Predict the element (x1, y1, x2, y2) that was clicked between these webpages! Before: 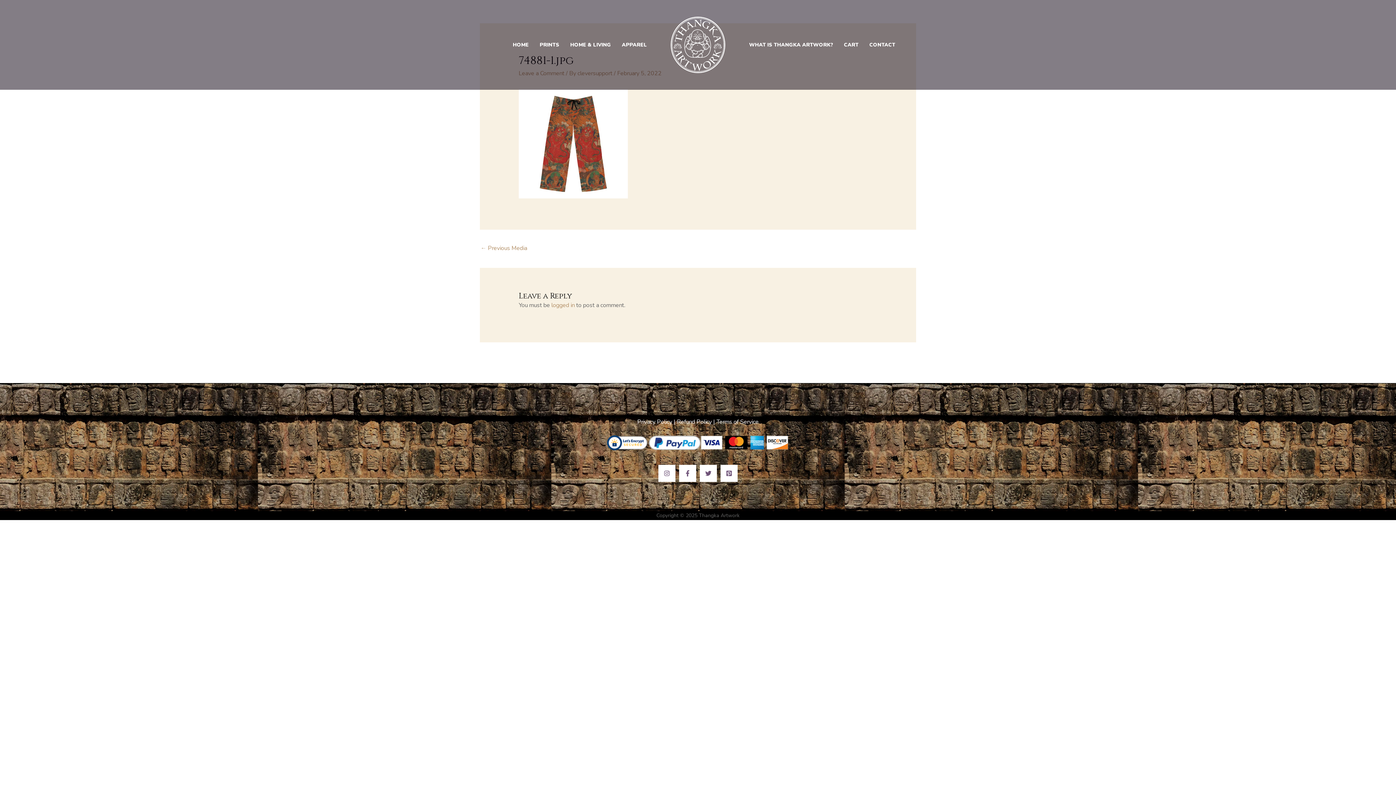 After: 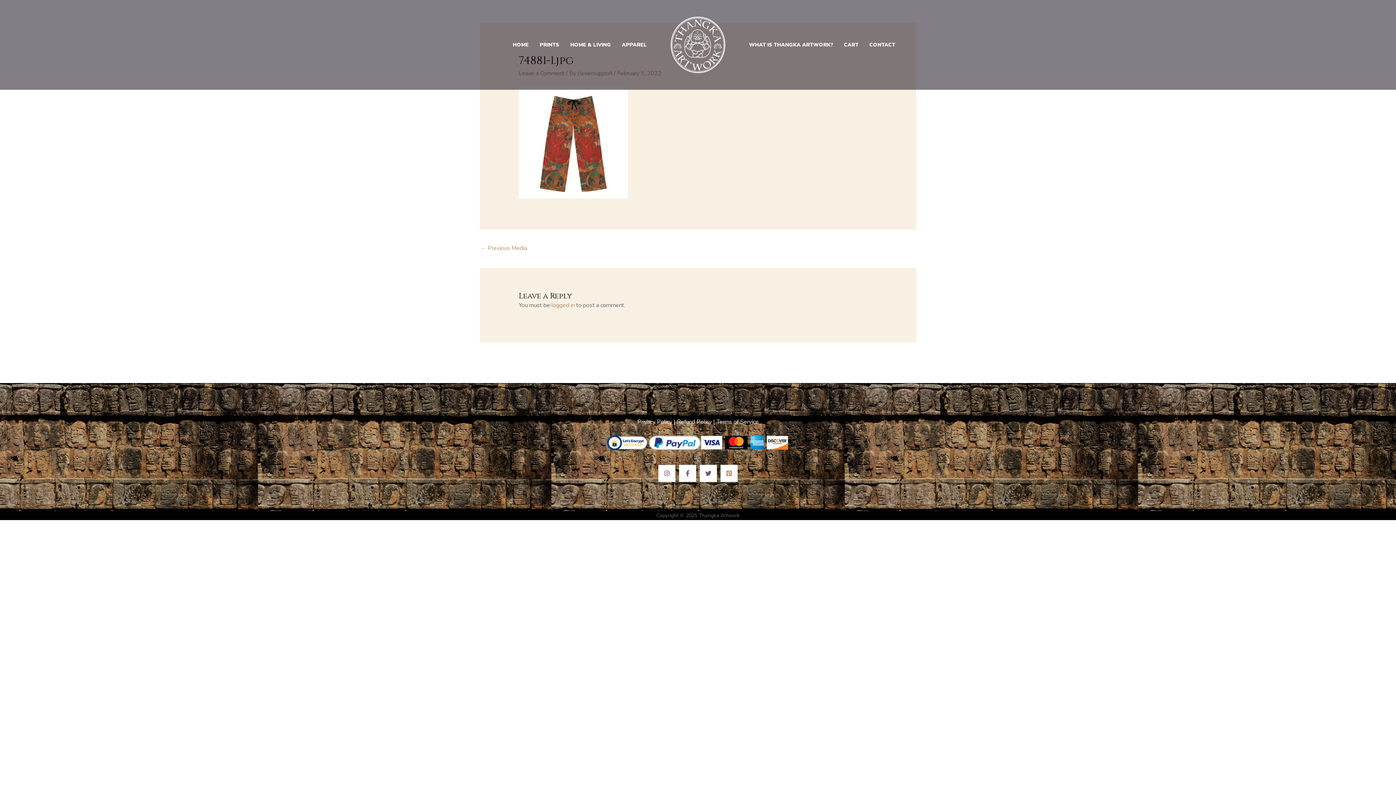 Action: bbox: (720, 465, 737, 482) label: Pinterest